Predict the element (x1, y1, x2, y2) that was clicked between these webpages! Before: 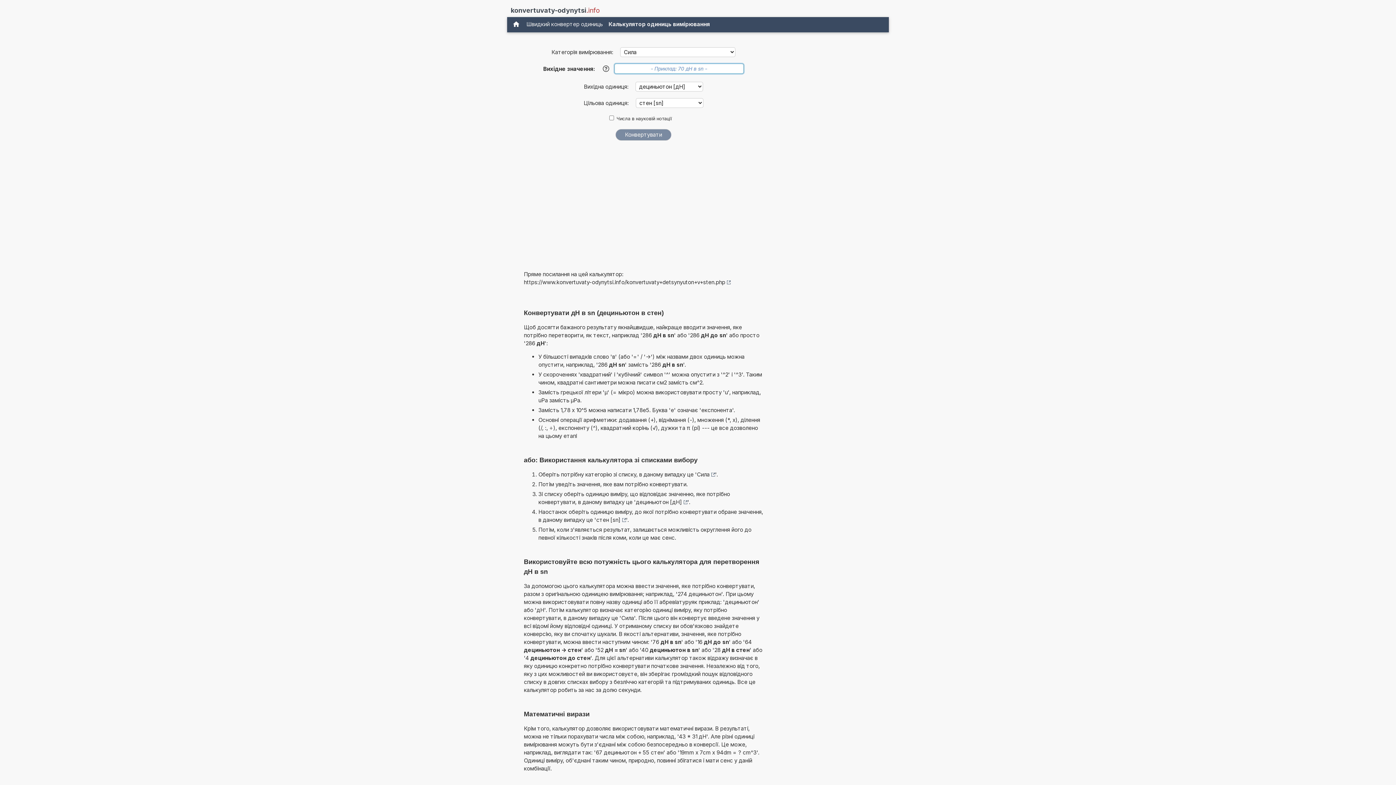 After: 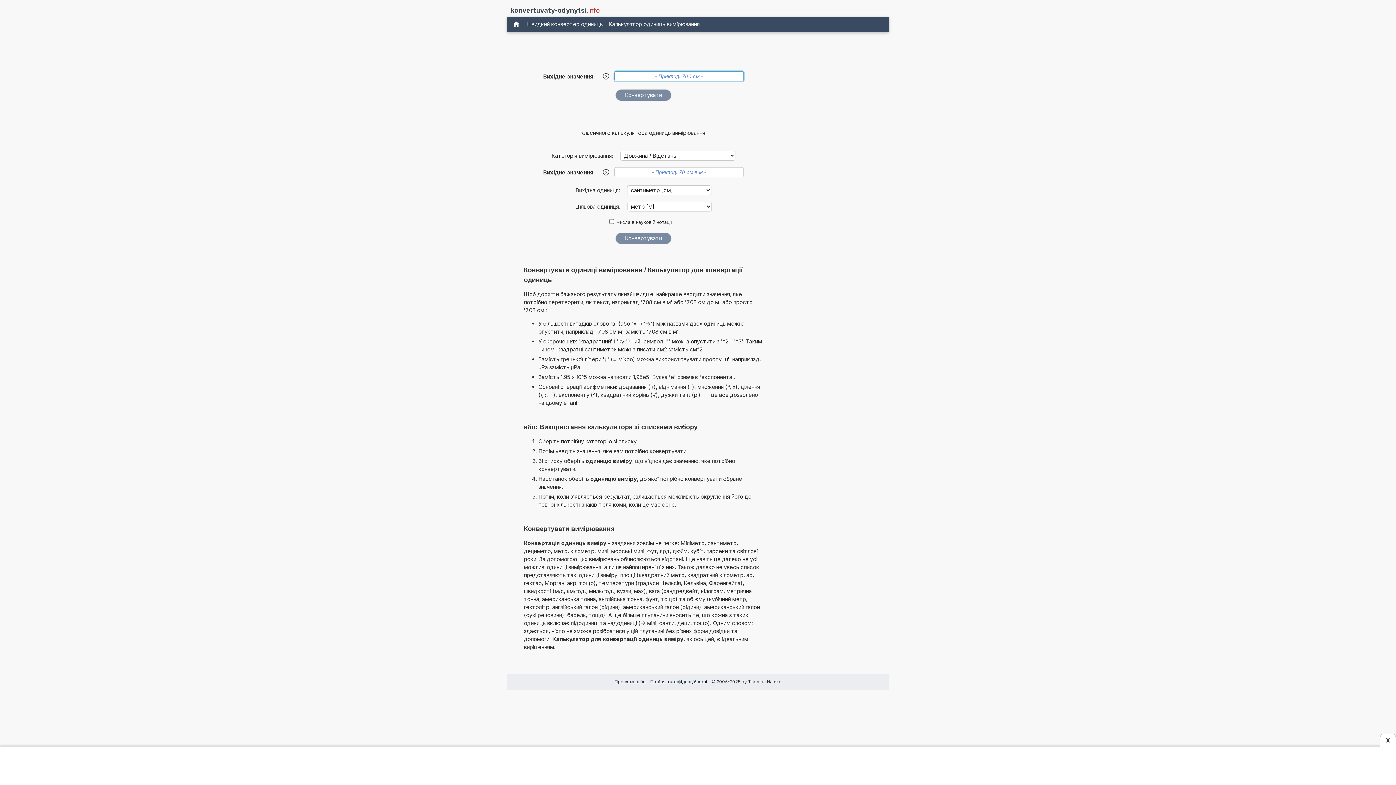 Action: bbox: (509, 18, 523, 30)